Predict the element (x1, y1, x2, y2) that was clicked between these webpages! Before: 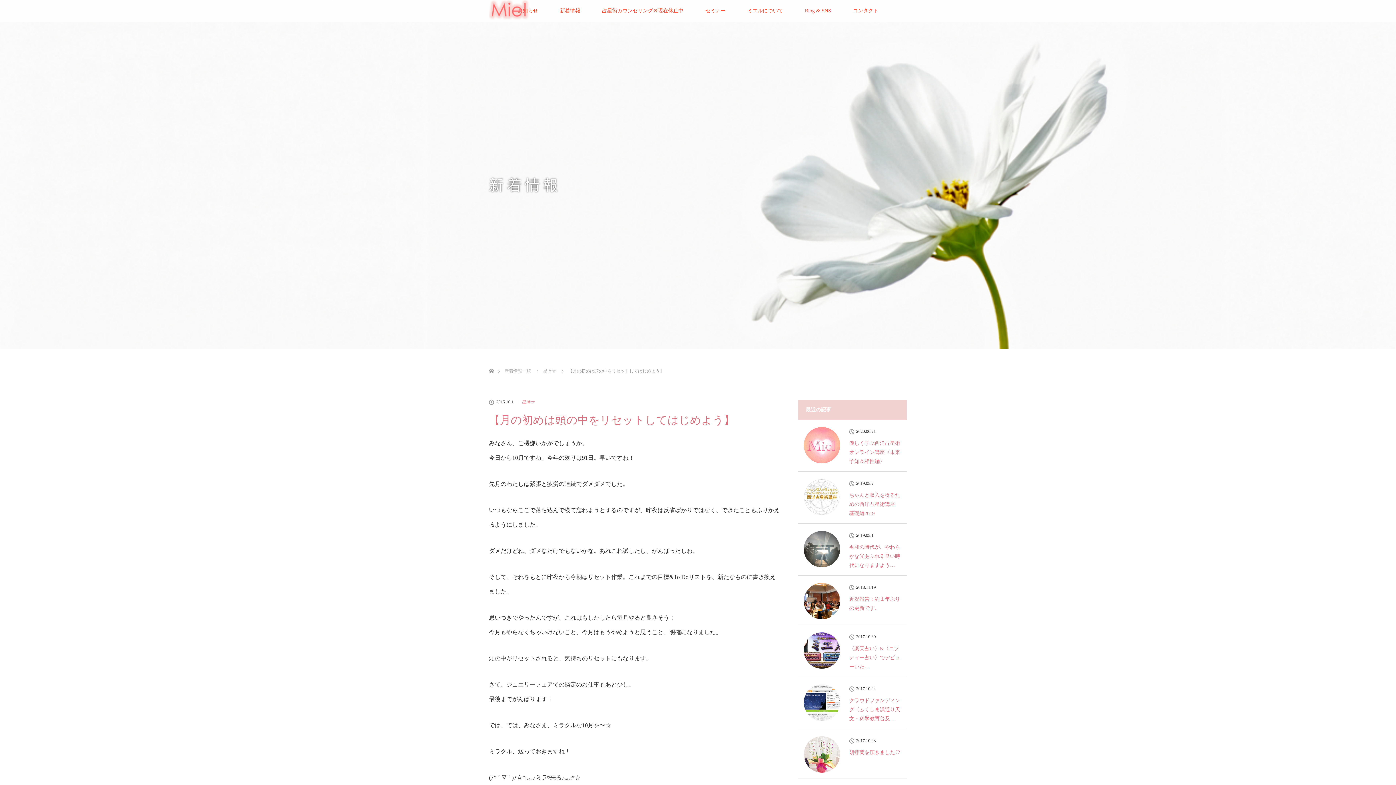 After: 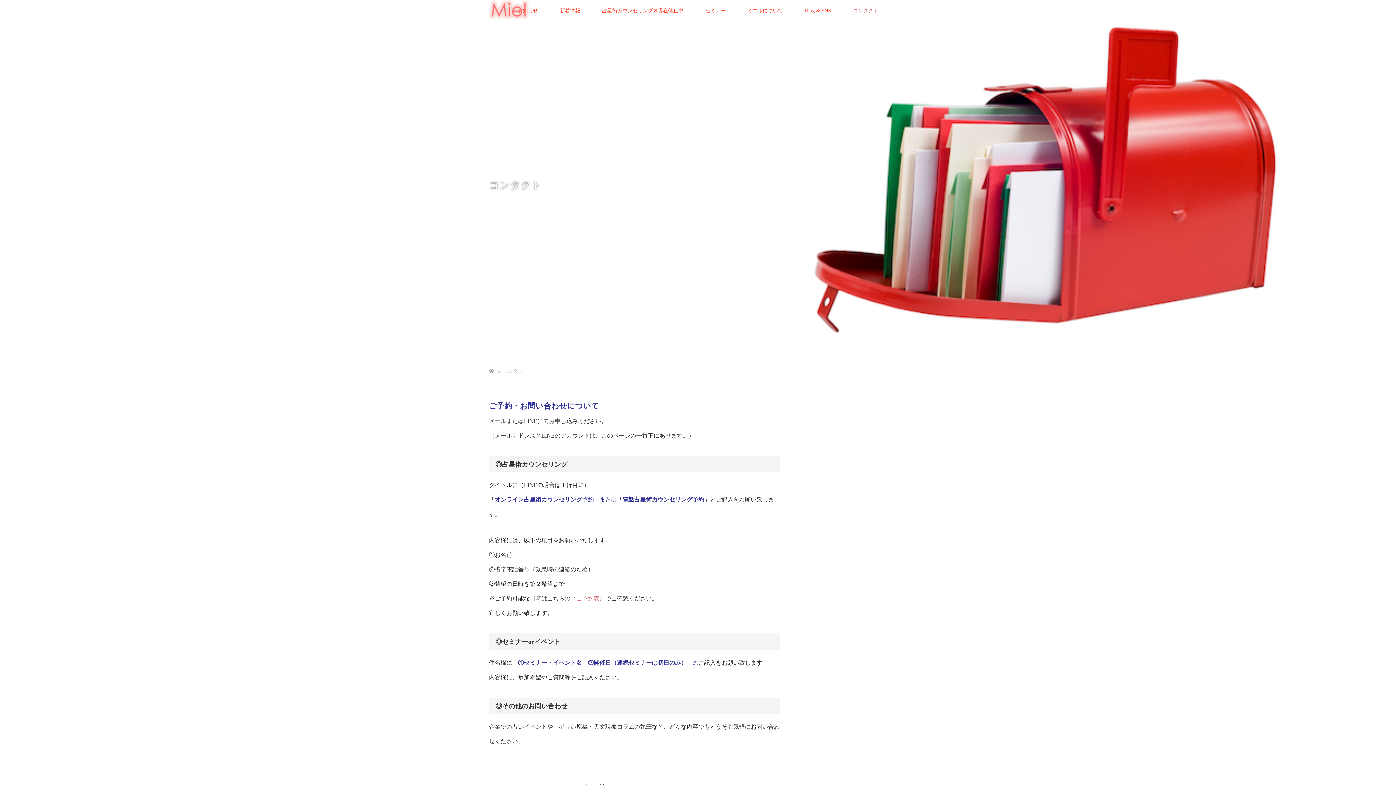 Action: label: コンタクト bbox: (842, 0, 889, 21)